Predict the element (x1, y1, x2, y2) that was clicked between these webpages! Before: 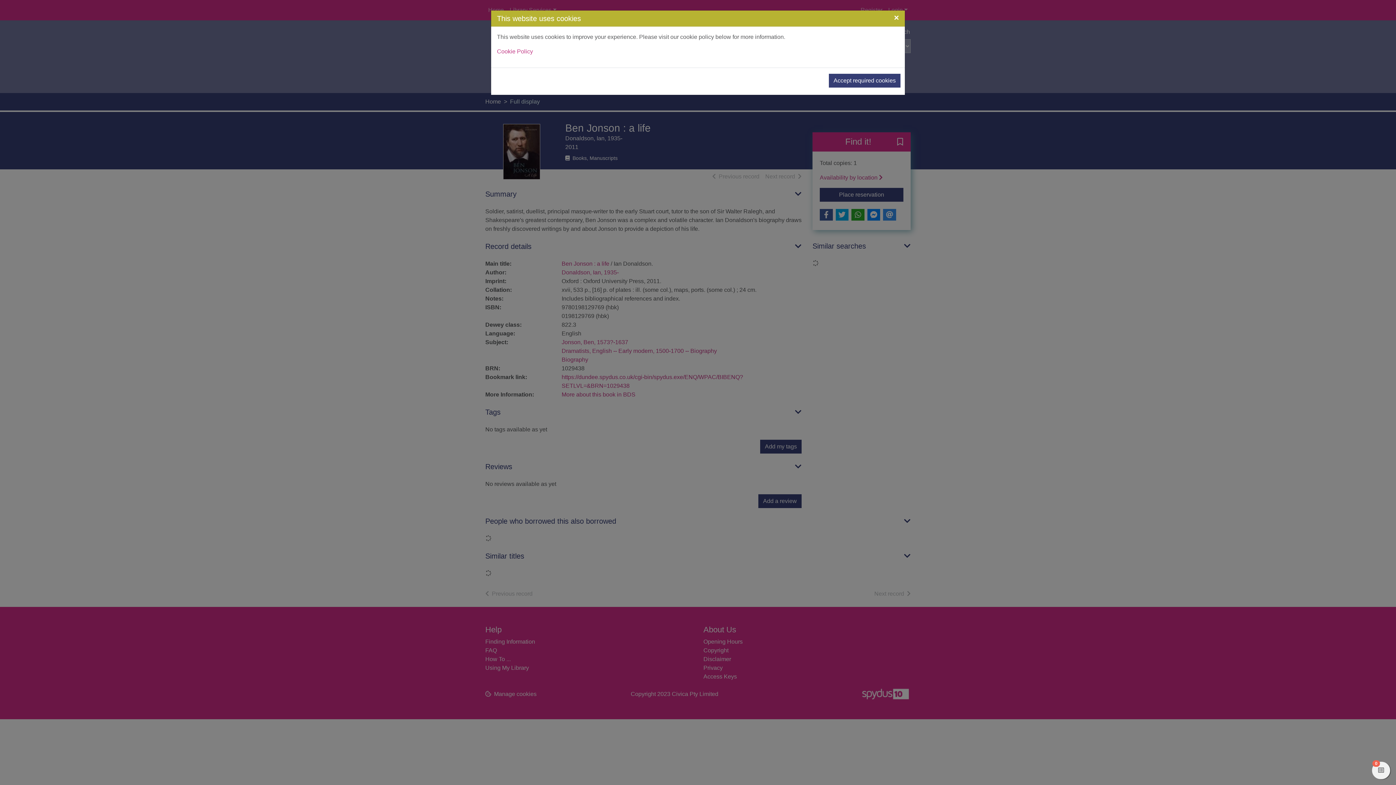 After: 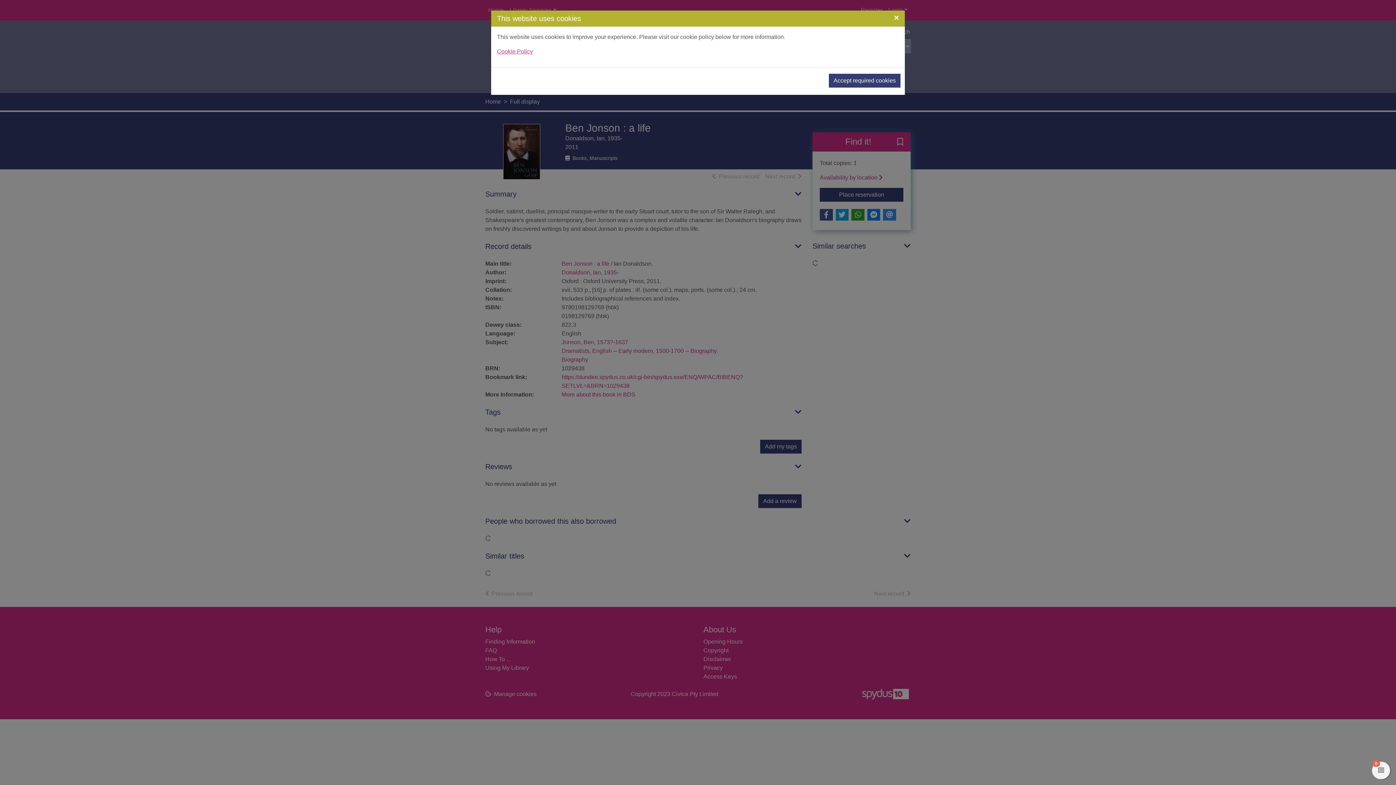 Action: label: Cookie Policy bbox: (497, 48, 533, 54)